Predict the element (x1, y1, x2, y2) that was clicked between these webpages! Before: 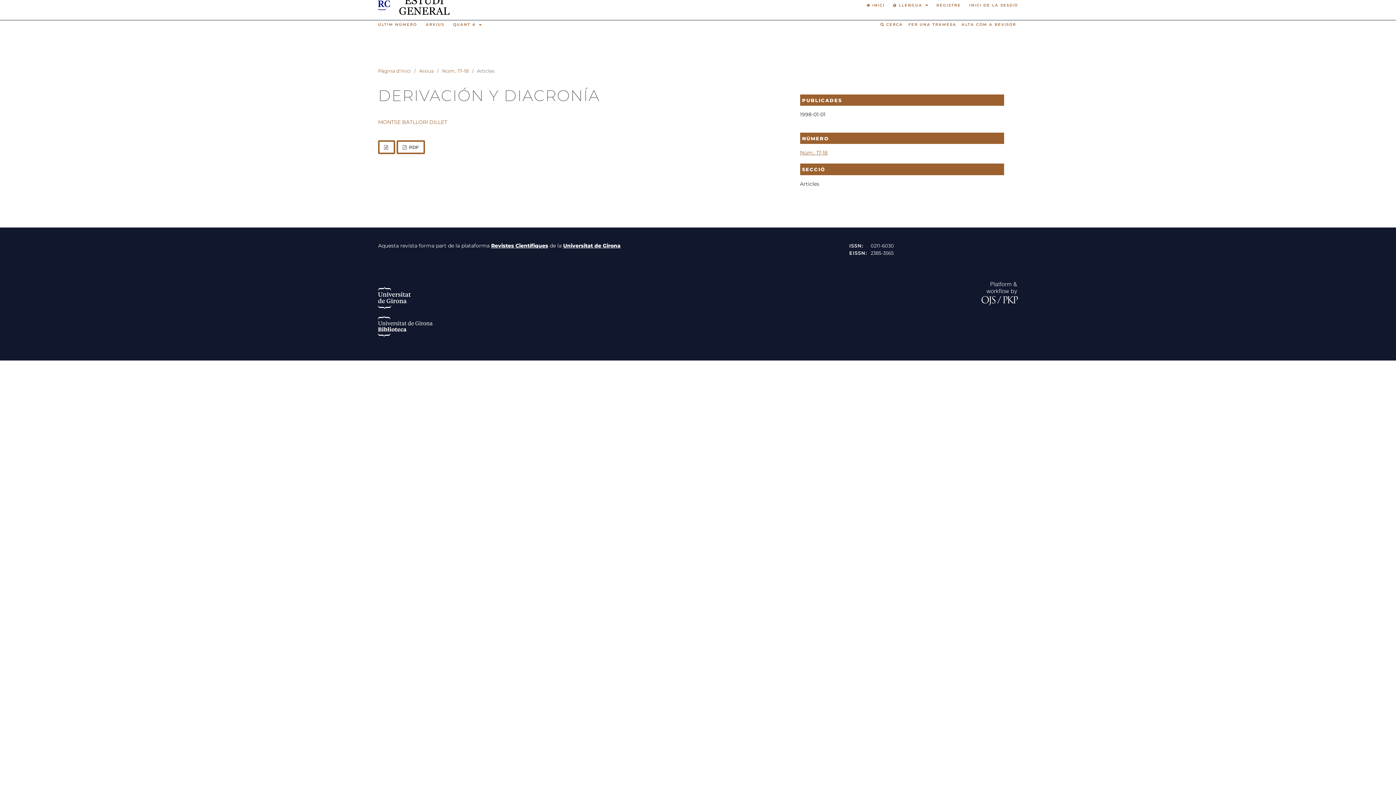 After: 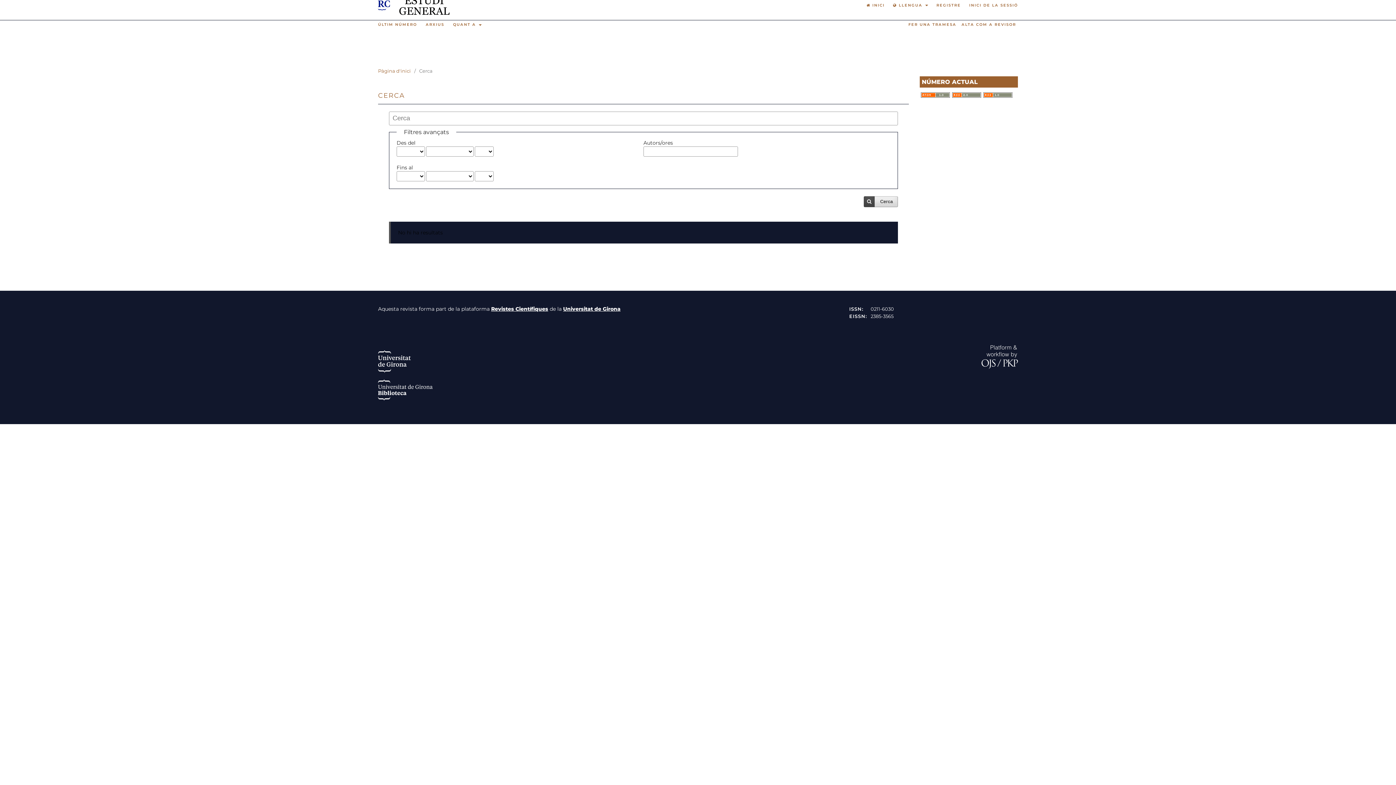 Action: bbox: (878, 20, 905, 28) label:  CERCA